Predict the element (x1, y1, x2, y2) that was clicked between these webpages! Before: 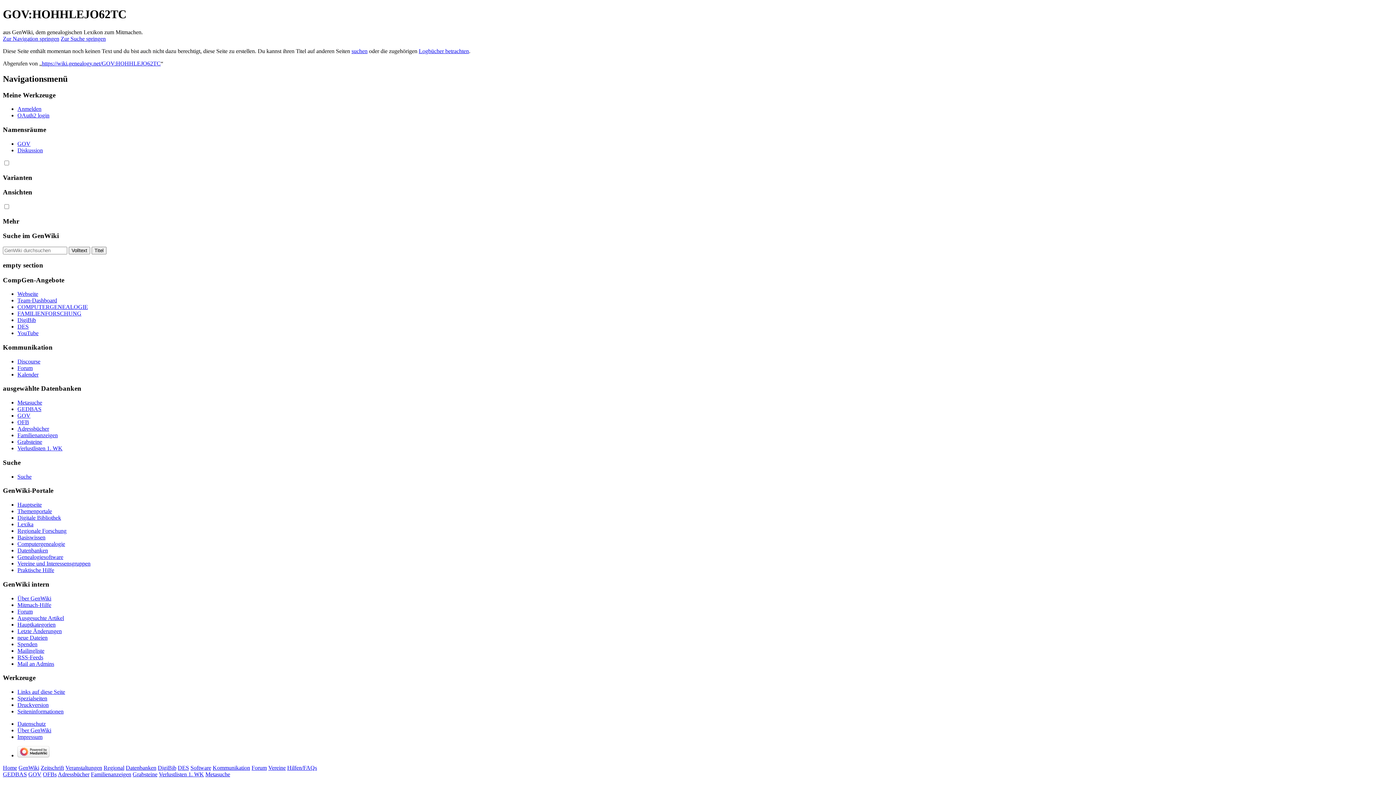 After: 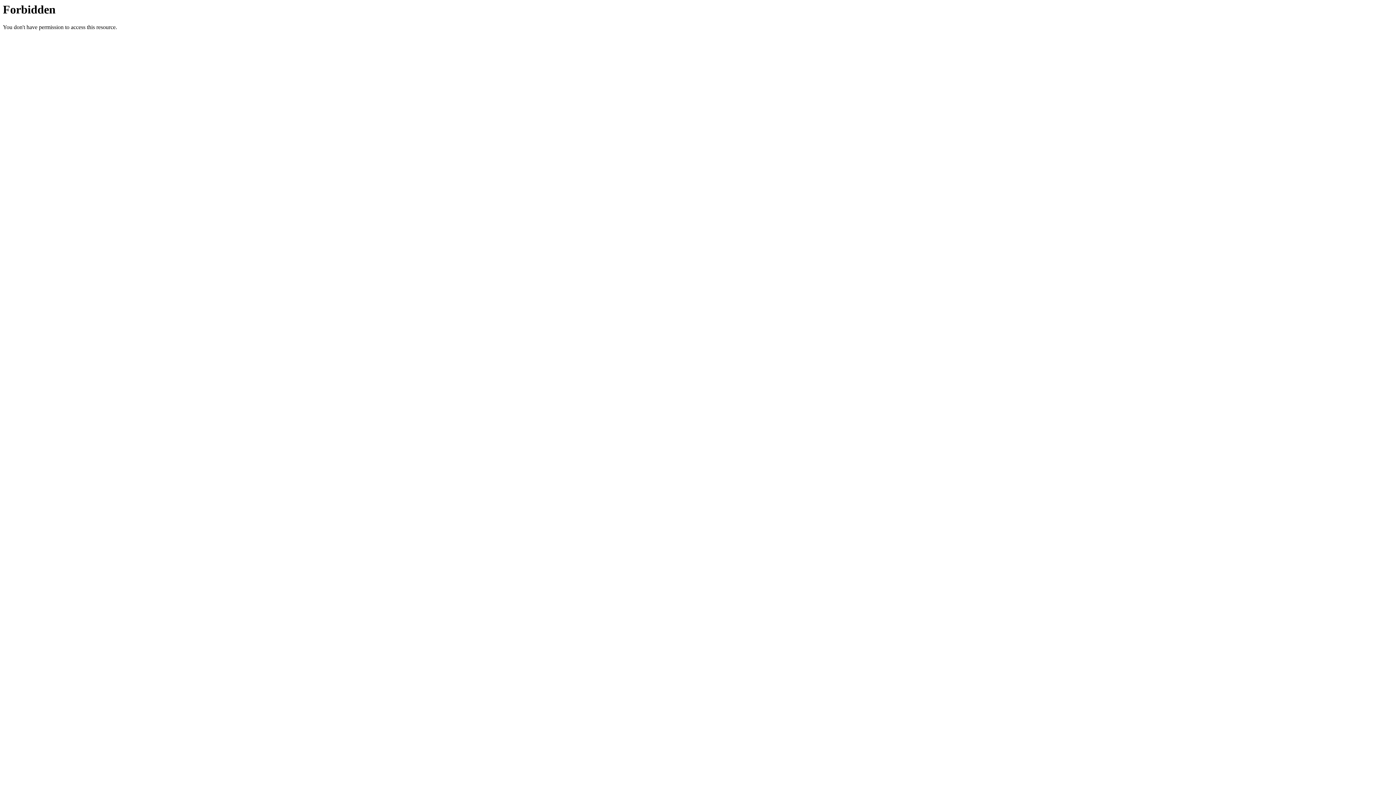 Action: label: DigiBib bbox: (157, 765, 176, 771)